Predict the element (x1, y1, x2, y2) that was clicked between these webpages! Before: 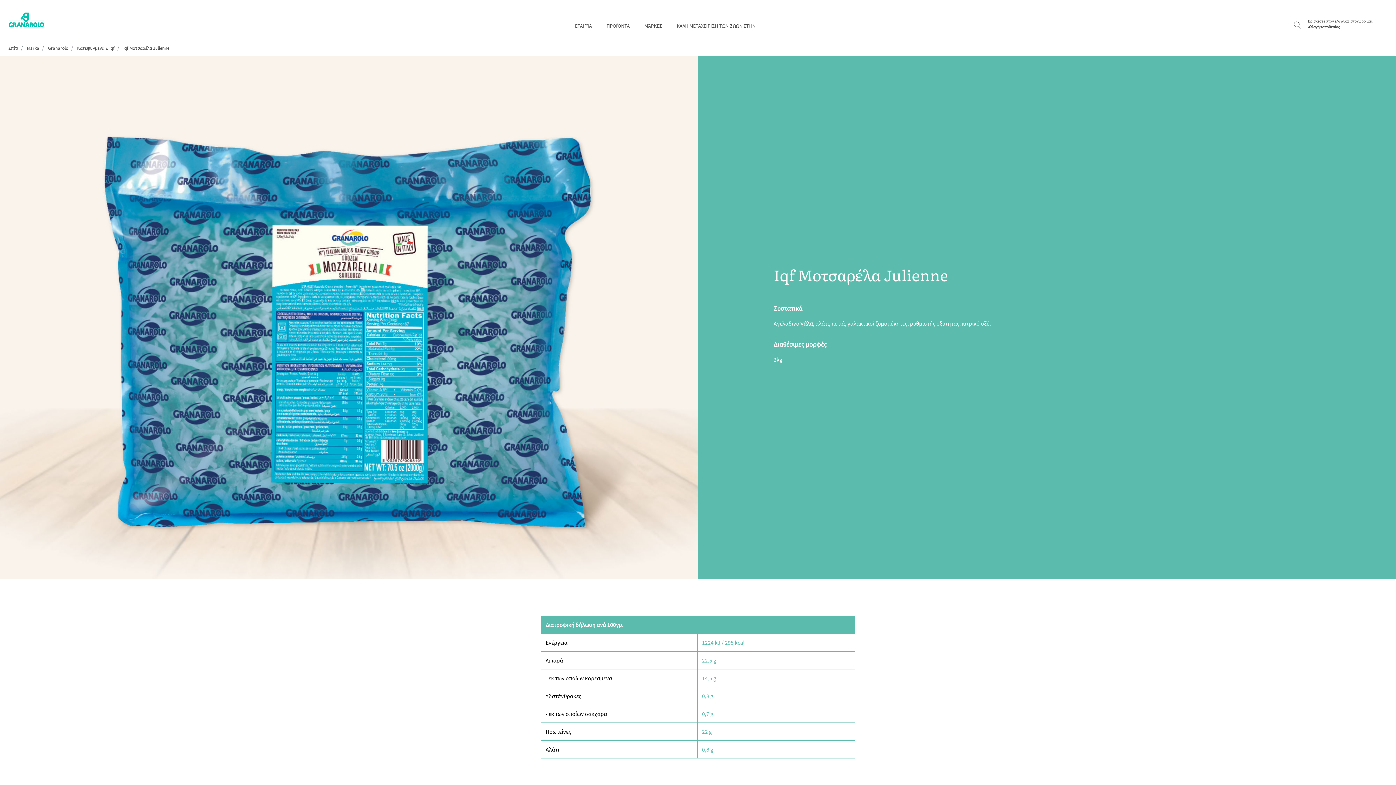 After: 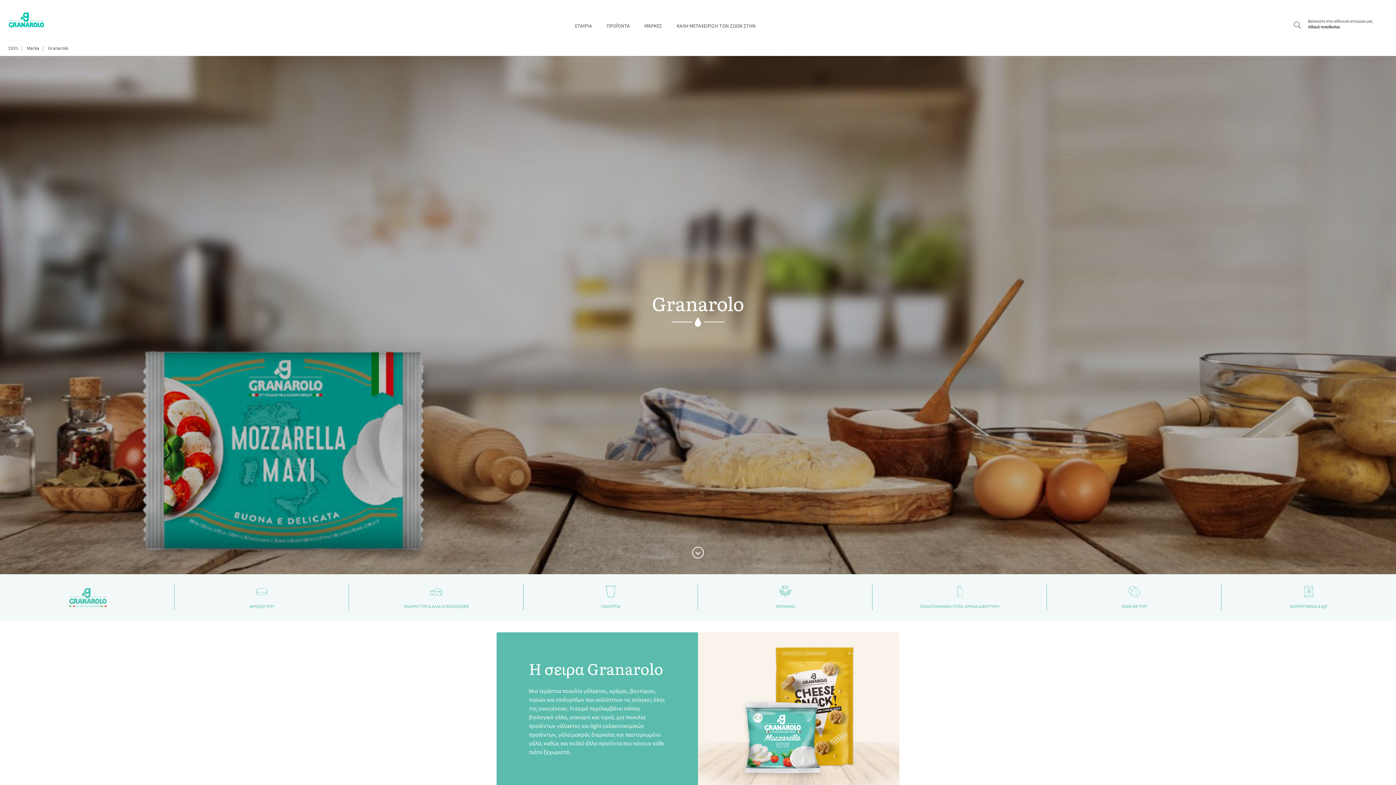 Action: label:  Granarolo bbox: (39, 44, 68, 51)